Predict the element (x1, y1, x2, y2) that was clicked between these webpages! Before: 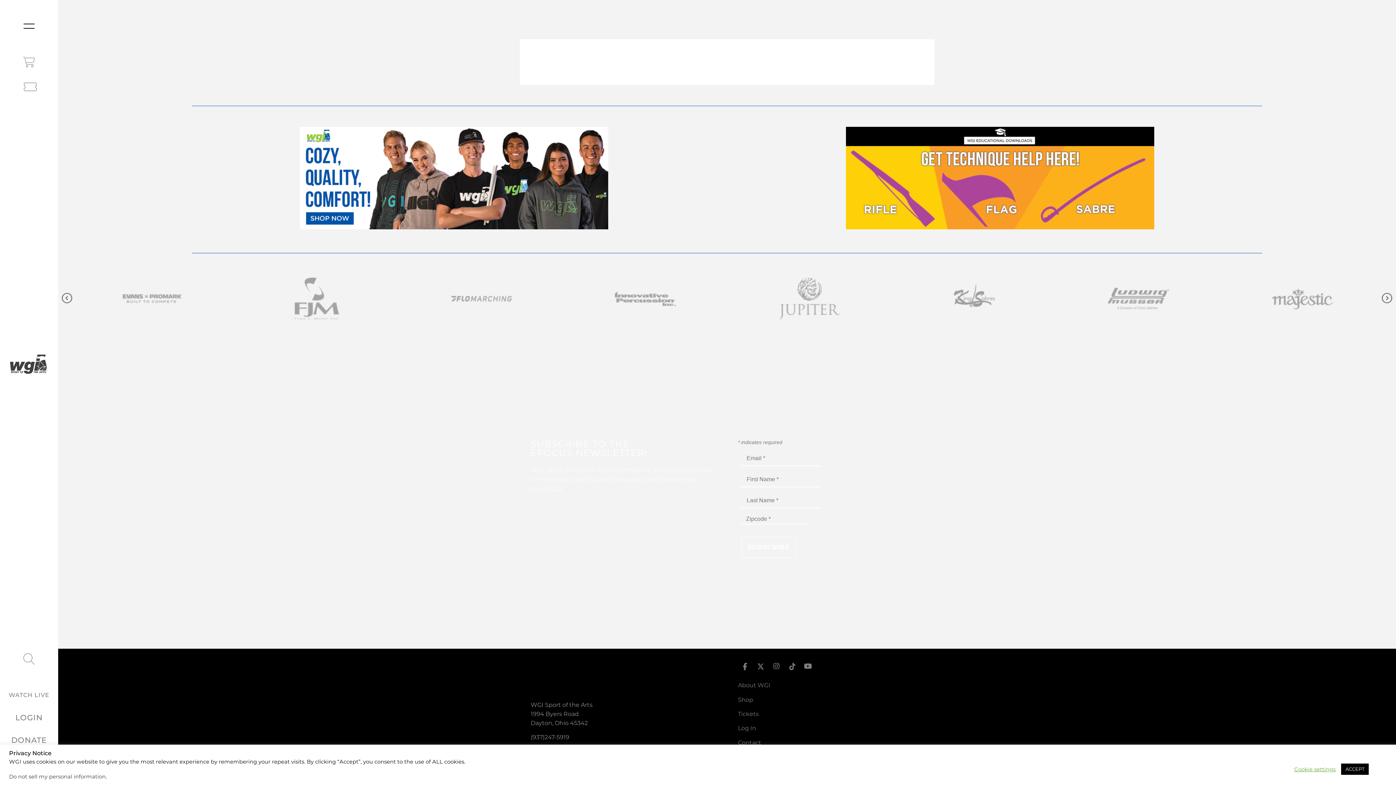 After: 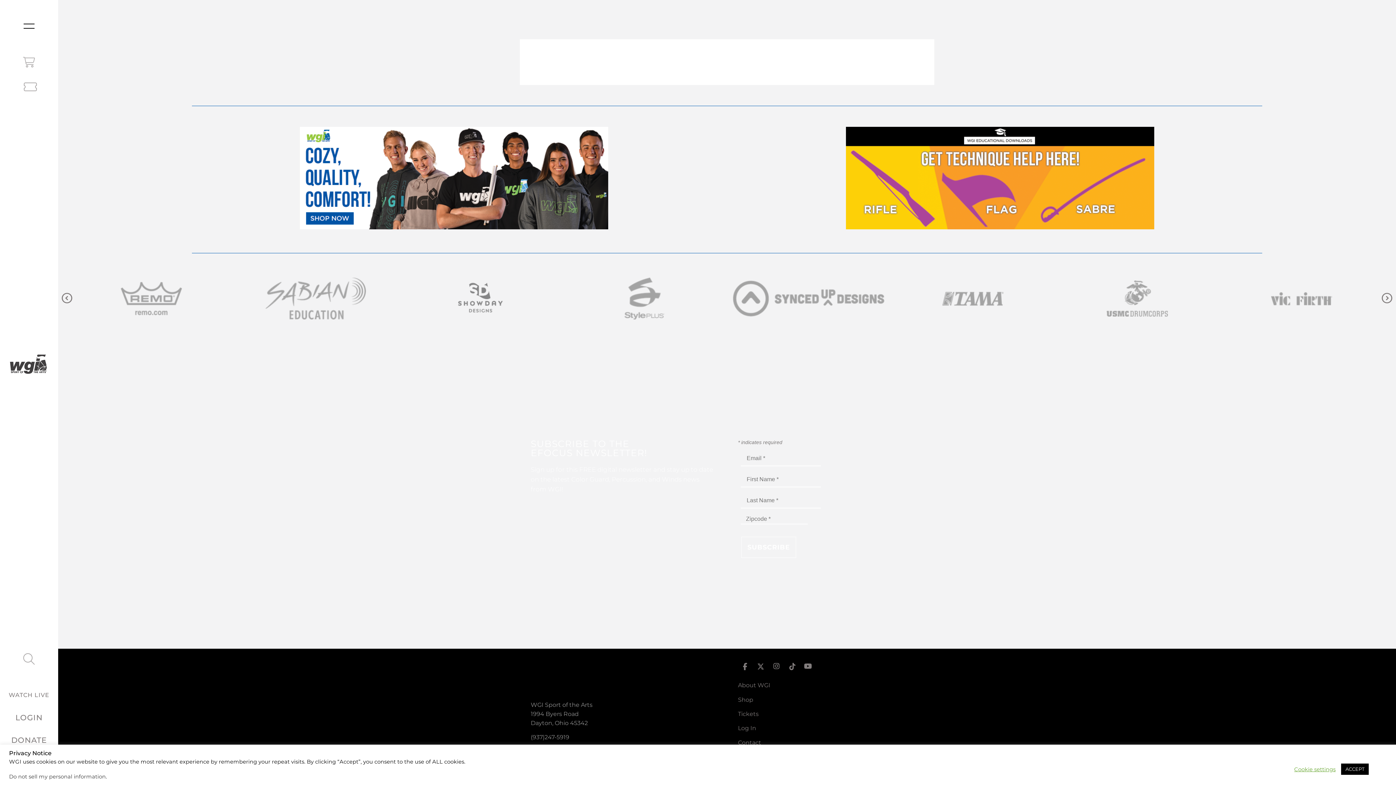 Action: label: Instagram bbox: (769, 659, 783, 673)